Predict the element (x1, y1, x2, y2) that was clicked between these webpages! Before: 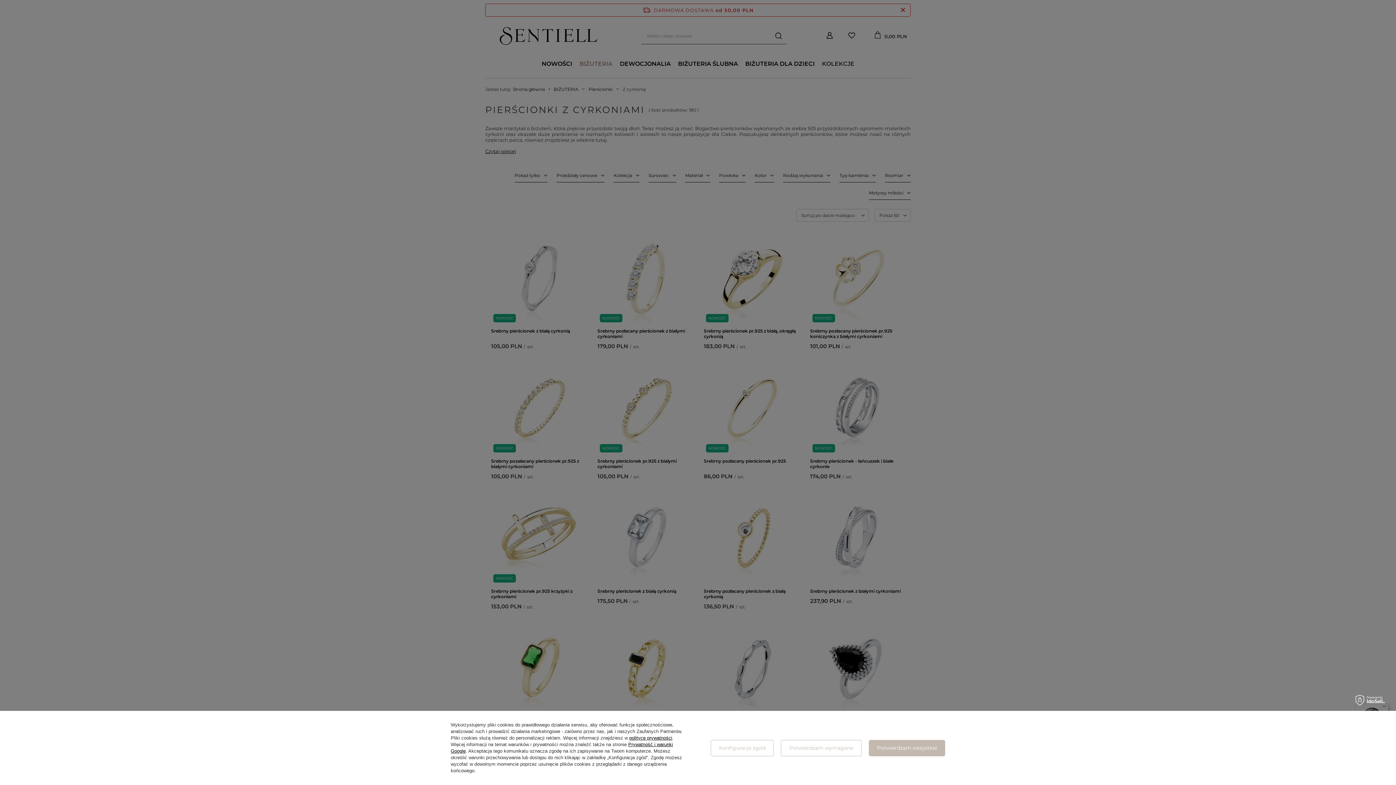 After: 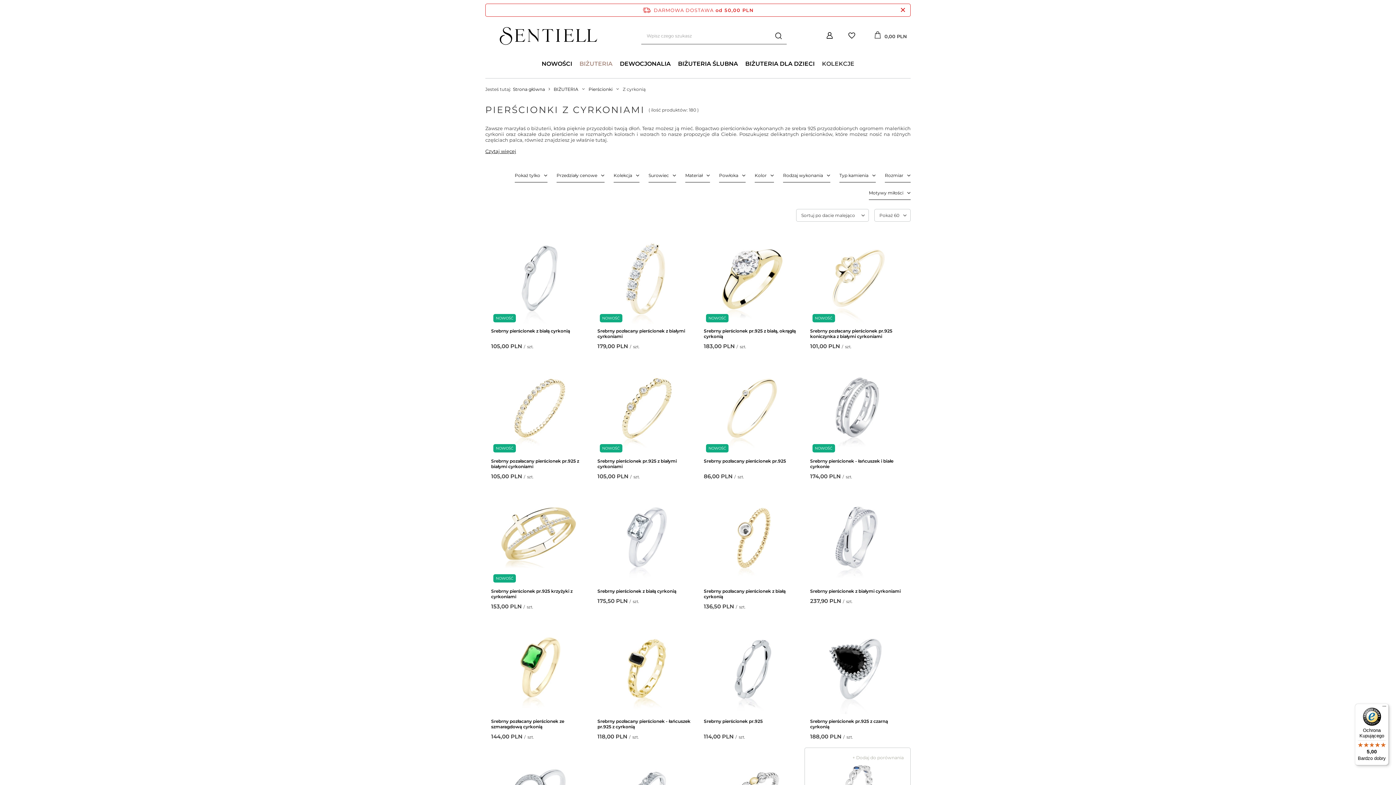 Action: label: Potwierdzam wymagane bbox: (781, 740, 861, 756)